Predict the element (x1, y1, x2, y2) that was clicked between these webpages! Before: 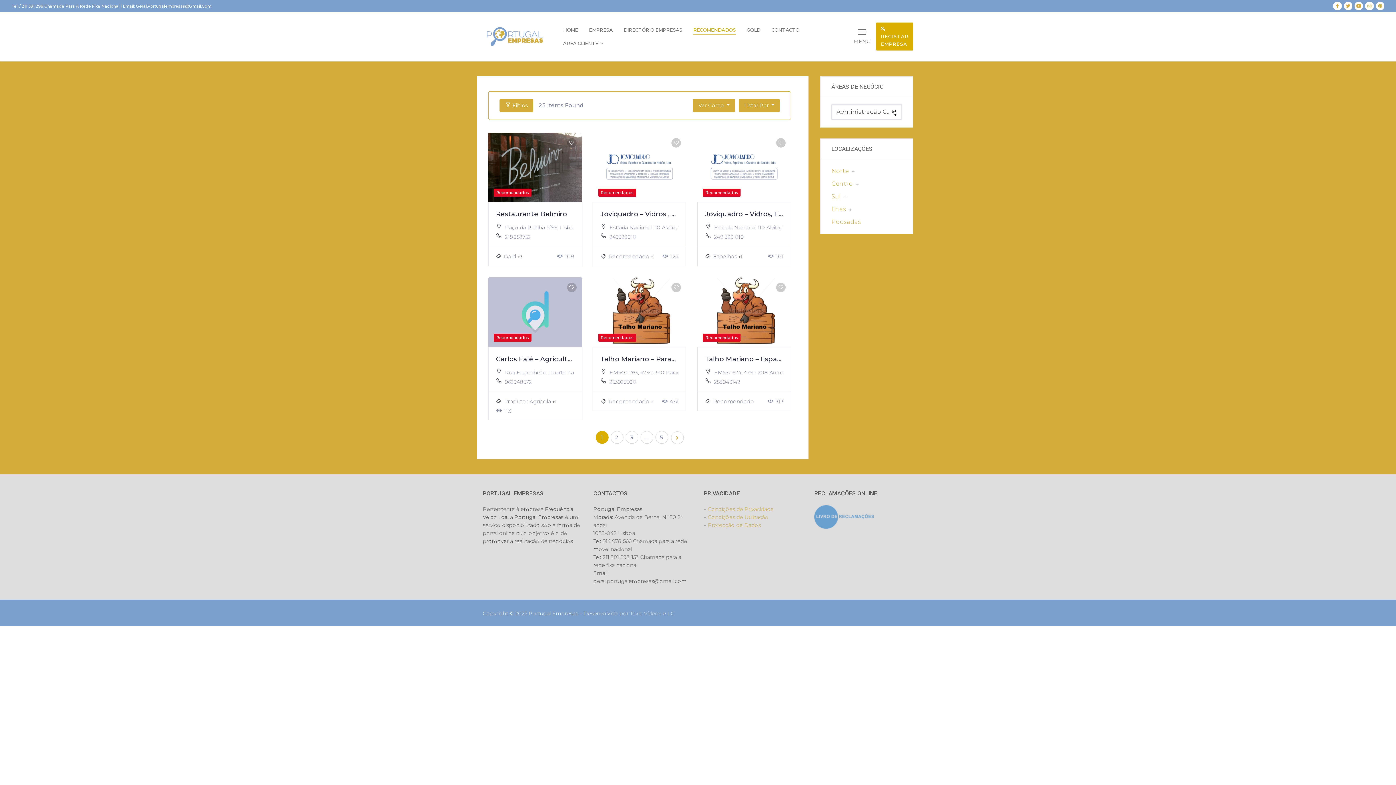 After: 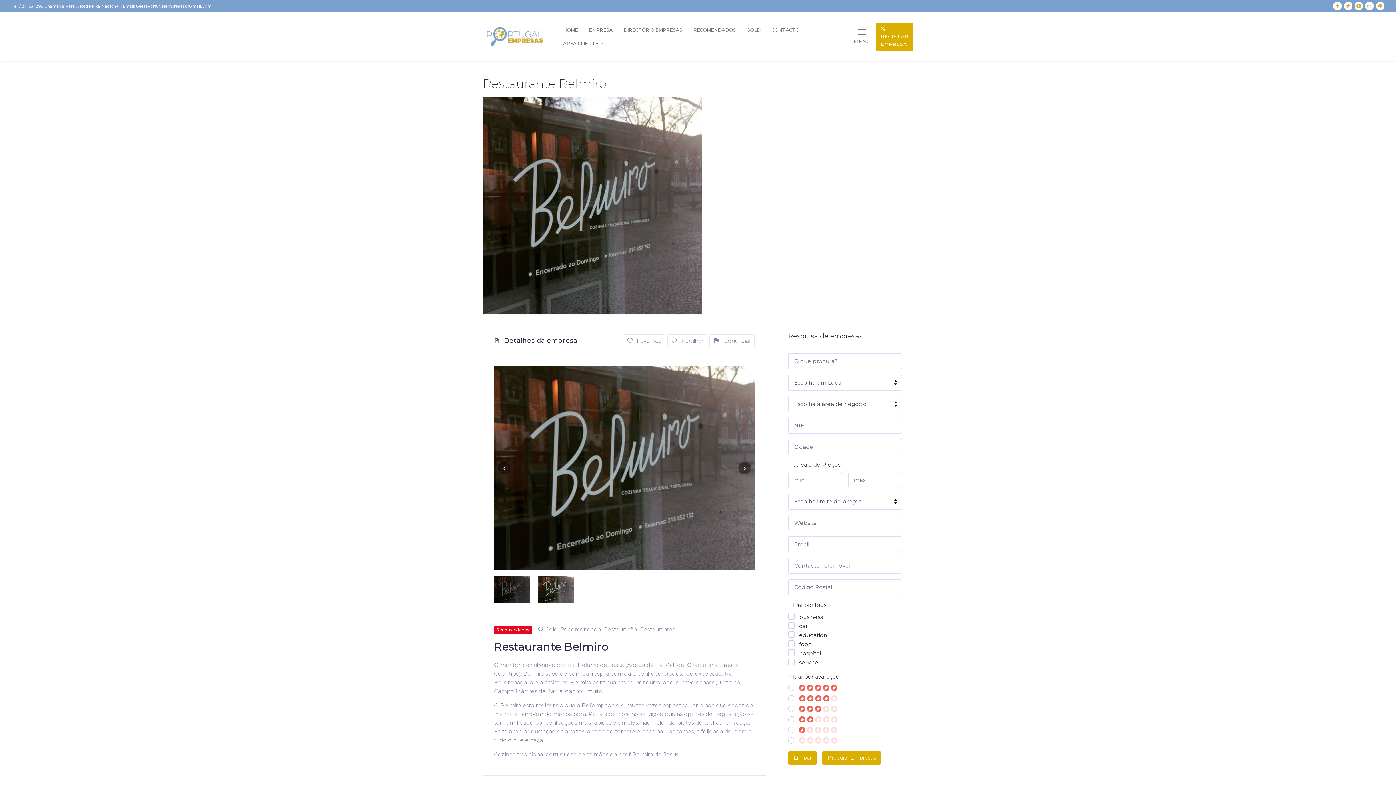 Action: label: Restaurante Belmiro bbox: (496, 210, 567, 218)